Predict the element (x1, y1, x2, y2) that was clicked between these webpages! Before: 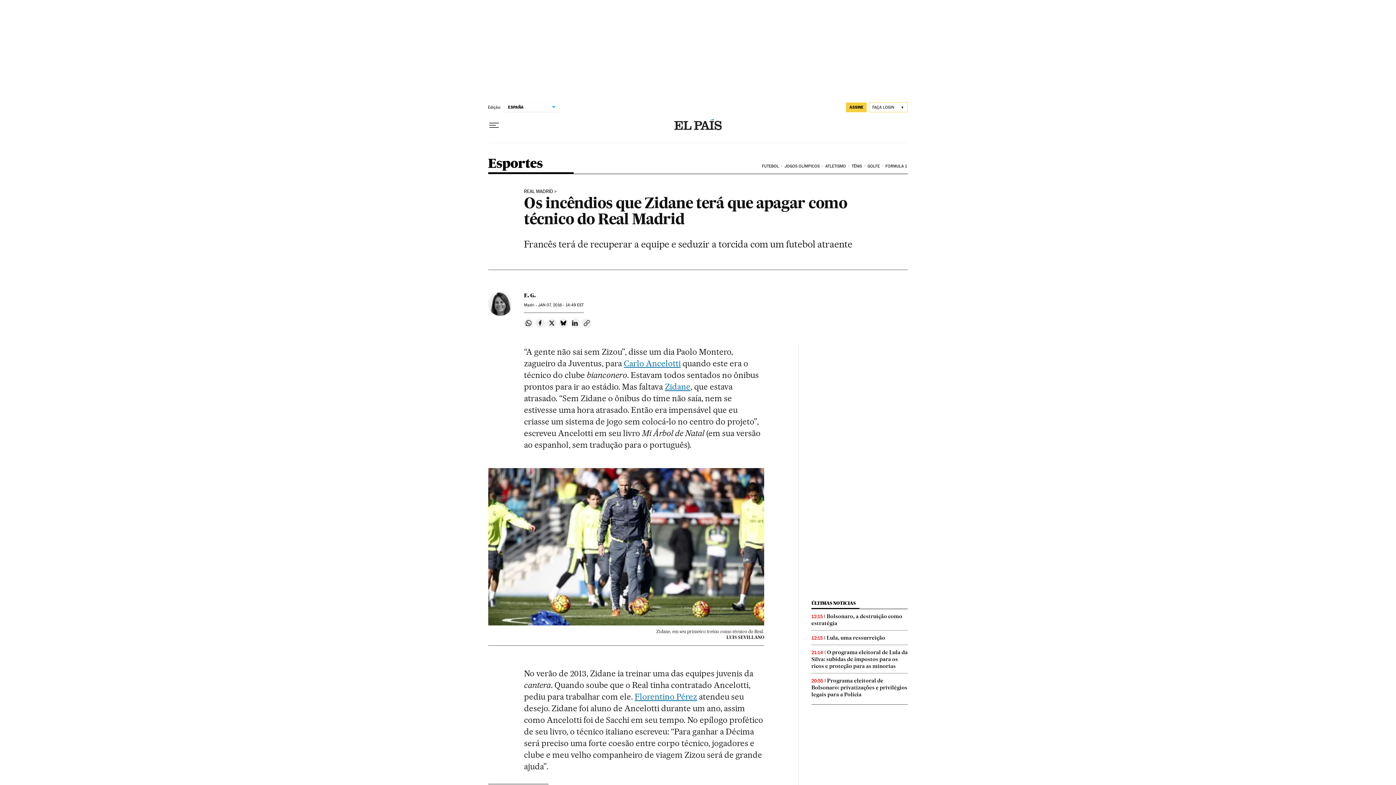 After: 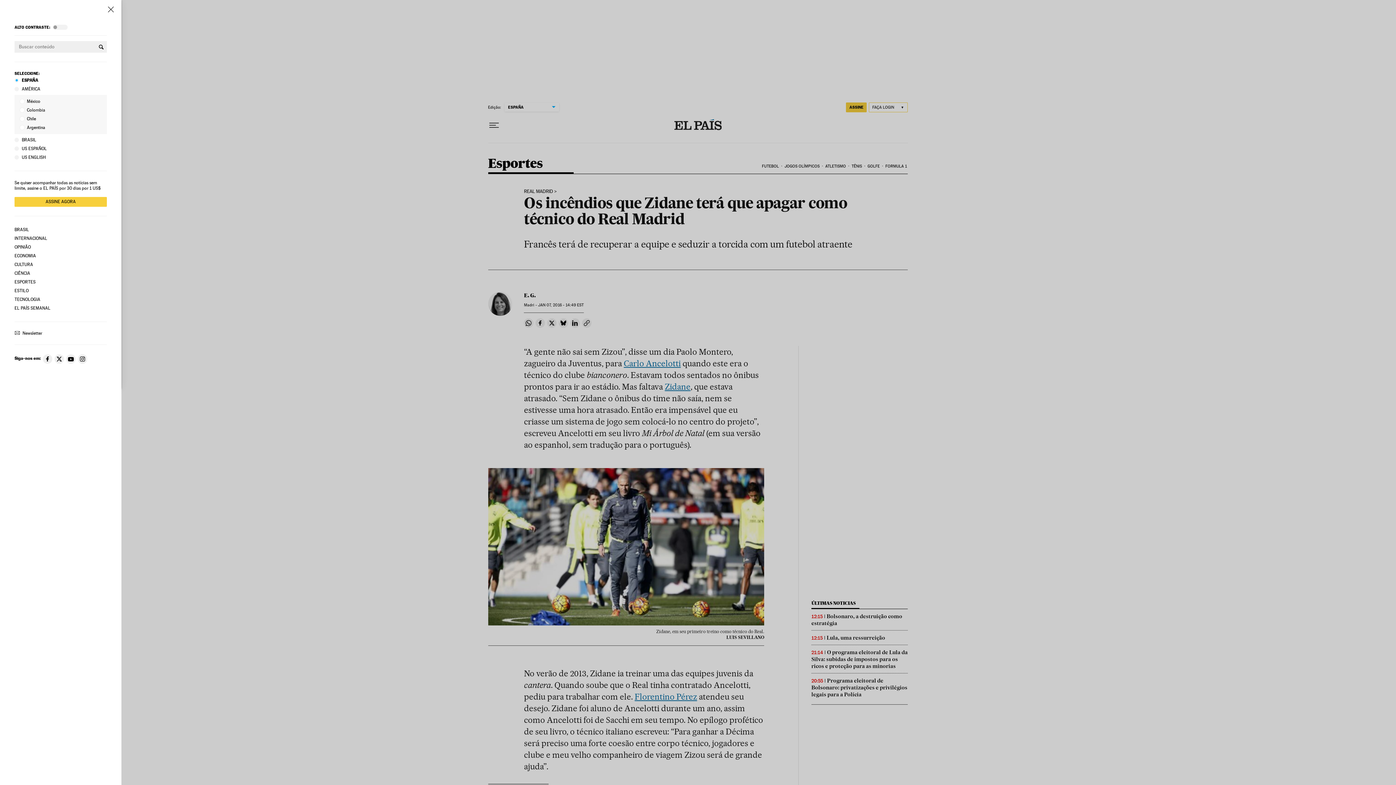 Action: label: Menu suspenso bbox: (488, 119, 499, 131)